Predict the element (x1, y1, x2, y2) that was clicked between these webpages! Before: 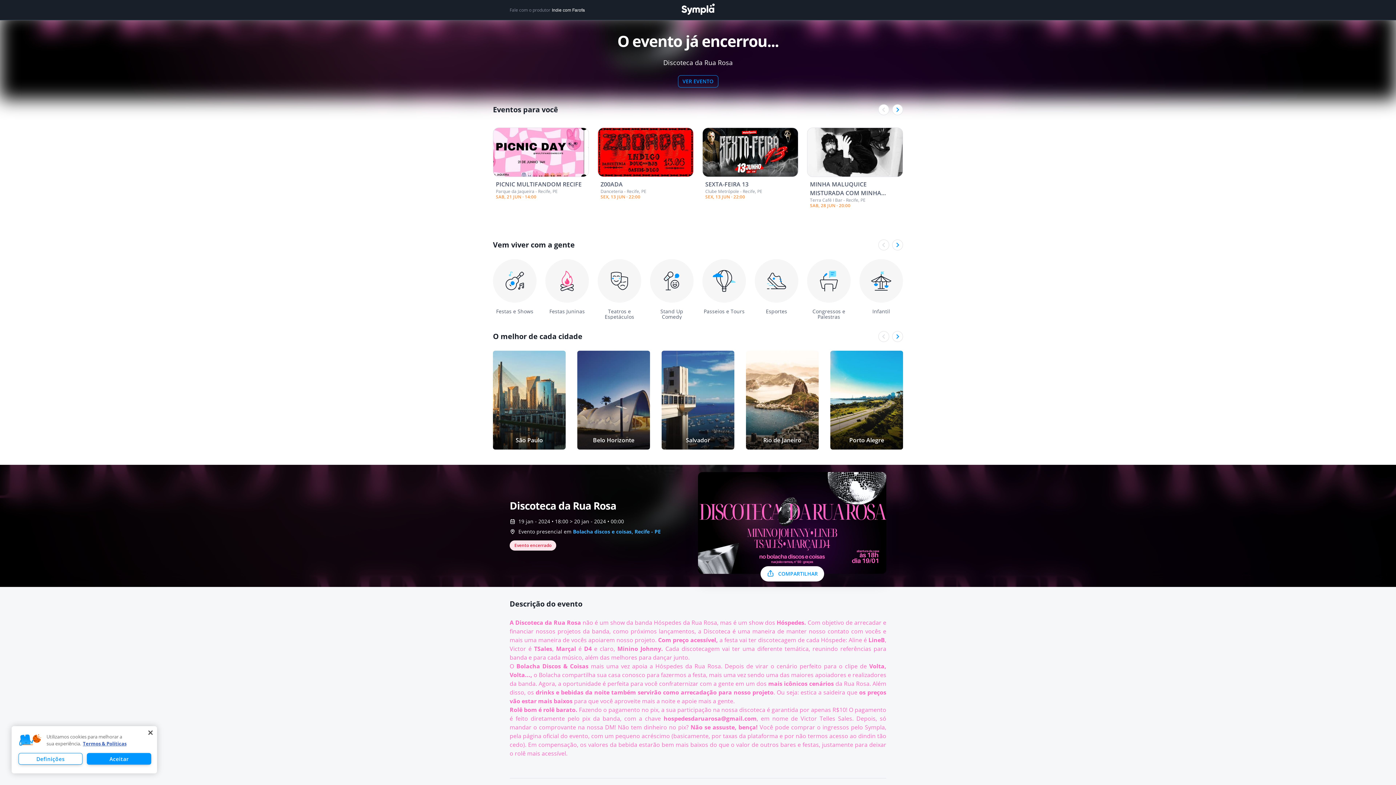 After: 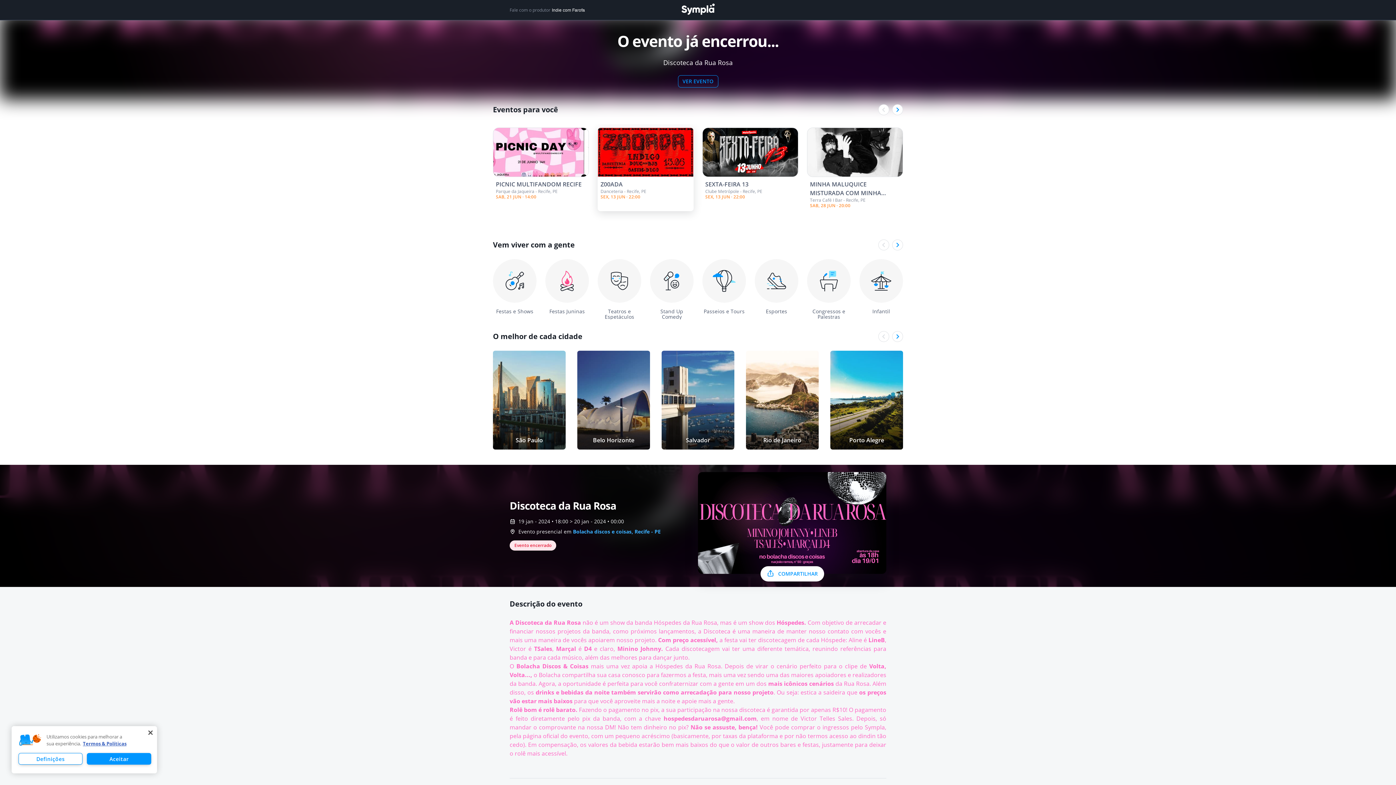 Action: bbox: (597, 124, 693, 218) label: Z00ADA, em Danceteria, Recife, PE